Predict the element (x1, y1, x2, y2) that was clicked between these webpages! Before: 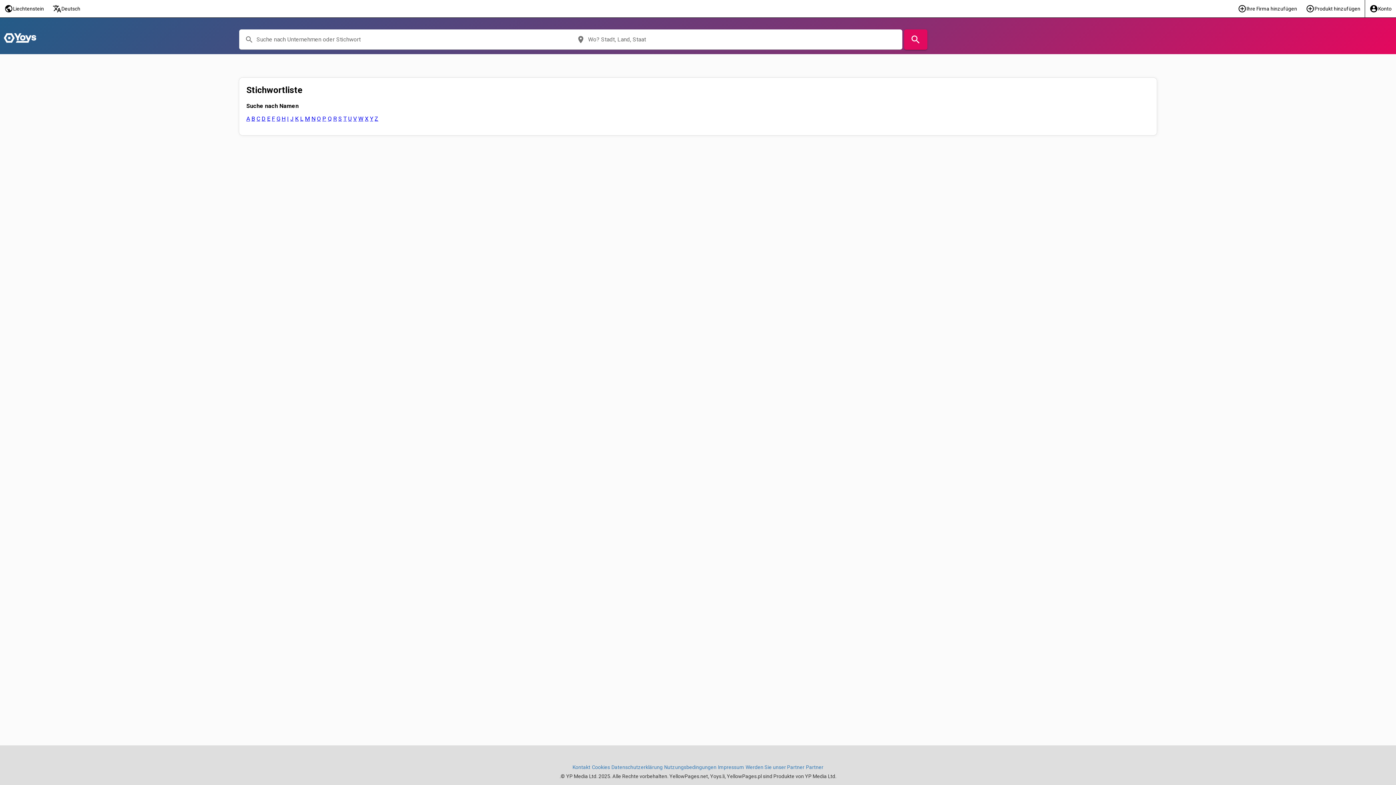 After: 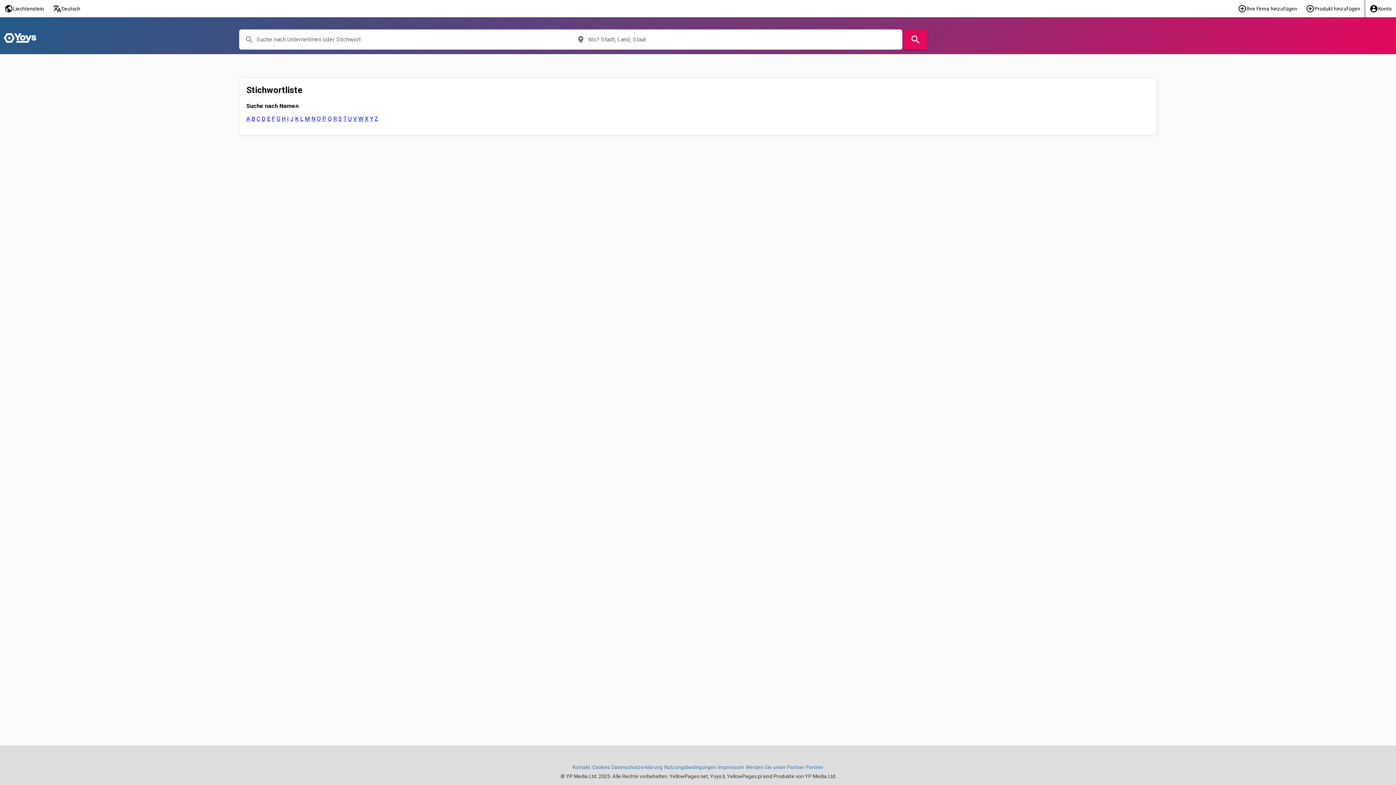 Action: label: T bbox: (343, 115, 346, 122)